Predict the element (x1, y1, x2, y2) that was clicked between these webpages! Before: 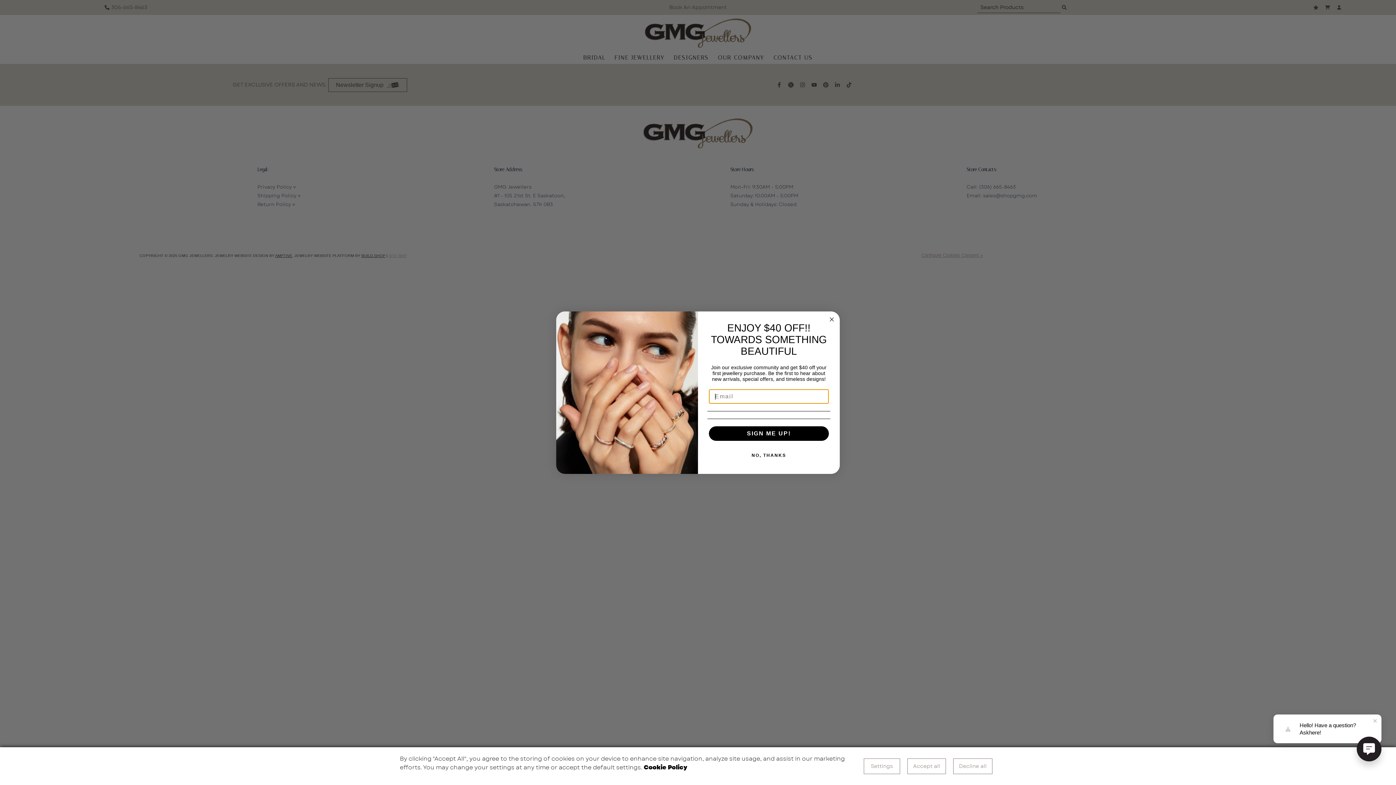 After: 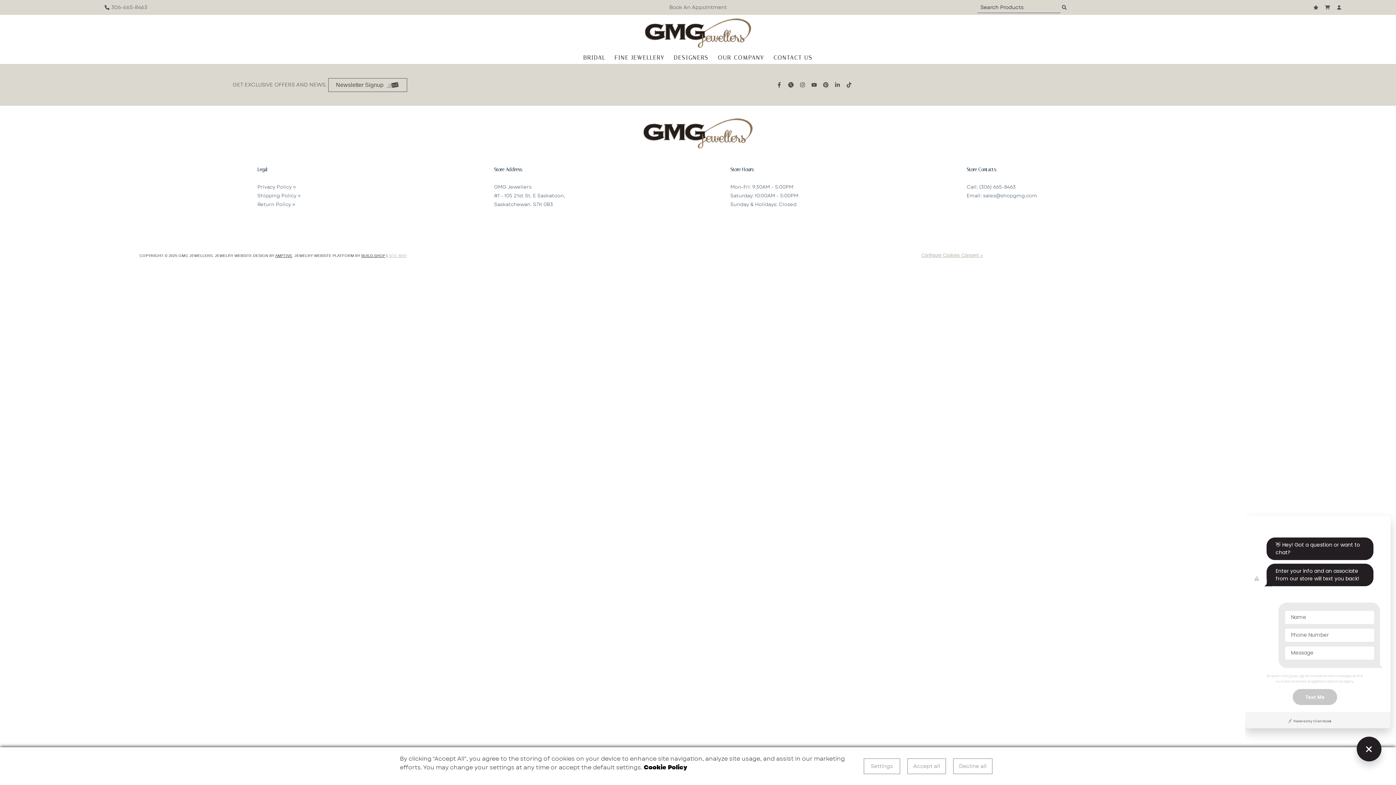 Action: bbox: (1357, 737, 1381, 761)